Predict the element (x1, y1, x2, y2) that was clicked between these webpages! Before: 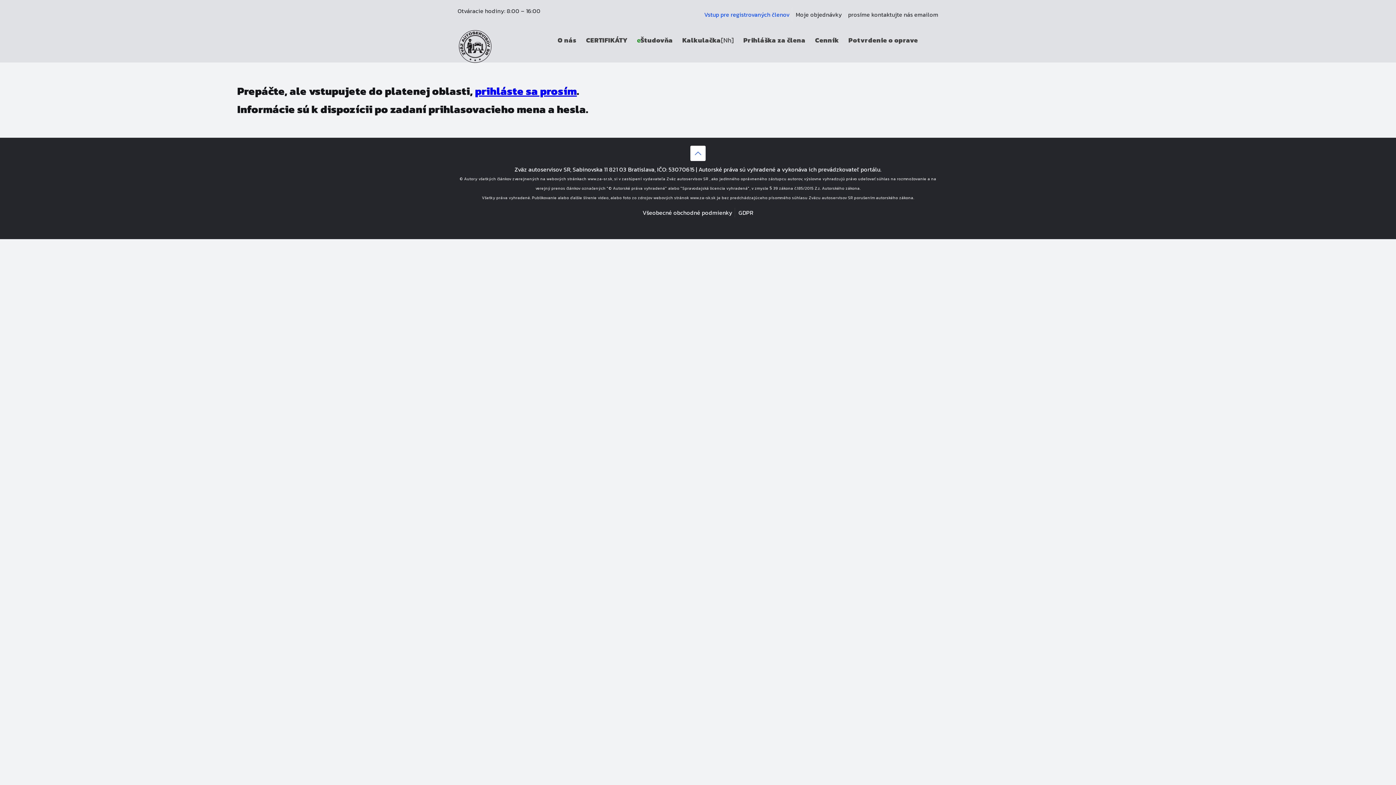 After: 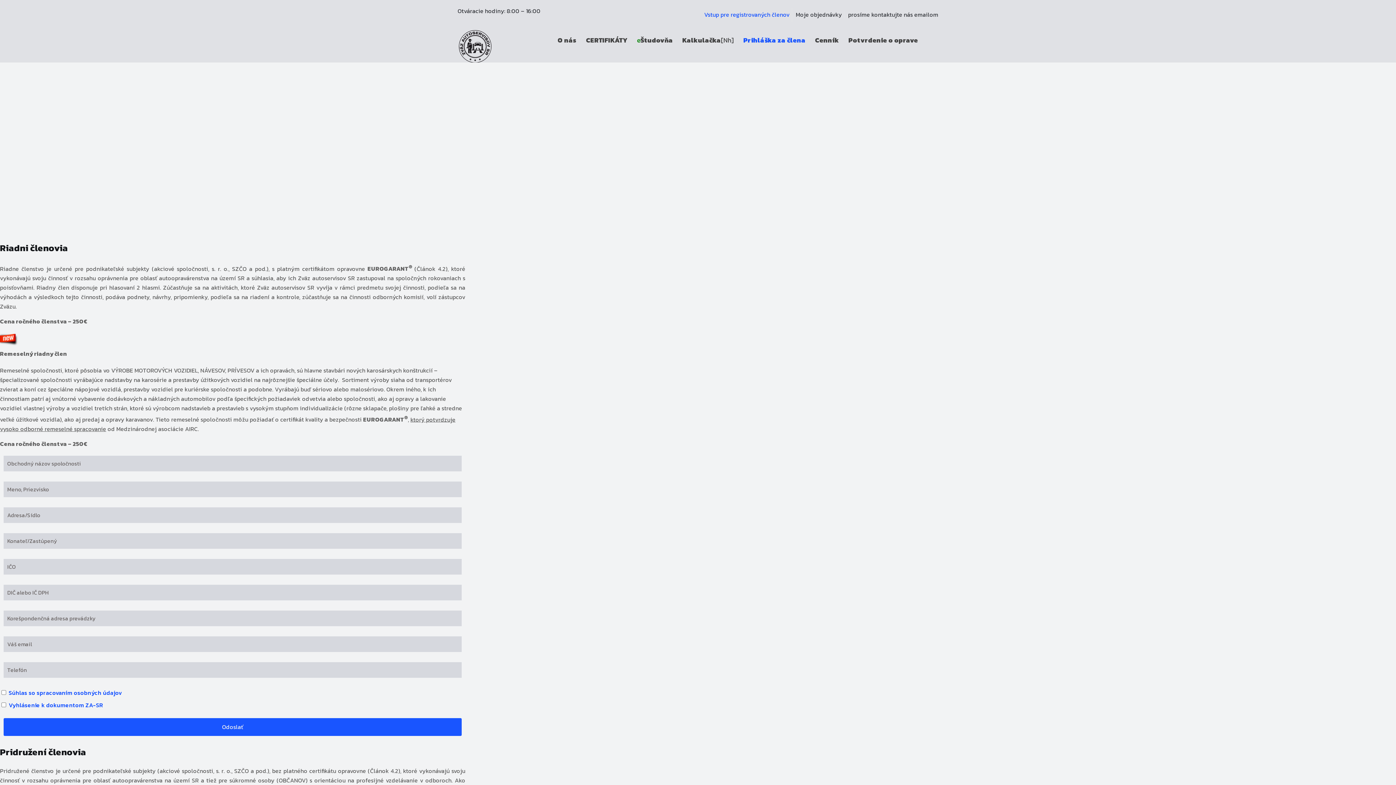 Action: bbox: (738, 29, 810, 51) label: Prihláška za člena